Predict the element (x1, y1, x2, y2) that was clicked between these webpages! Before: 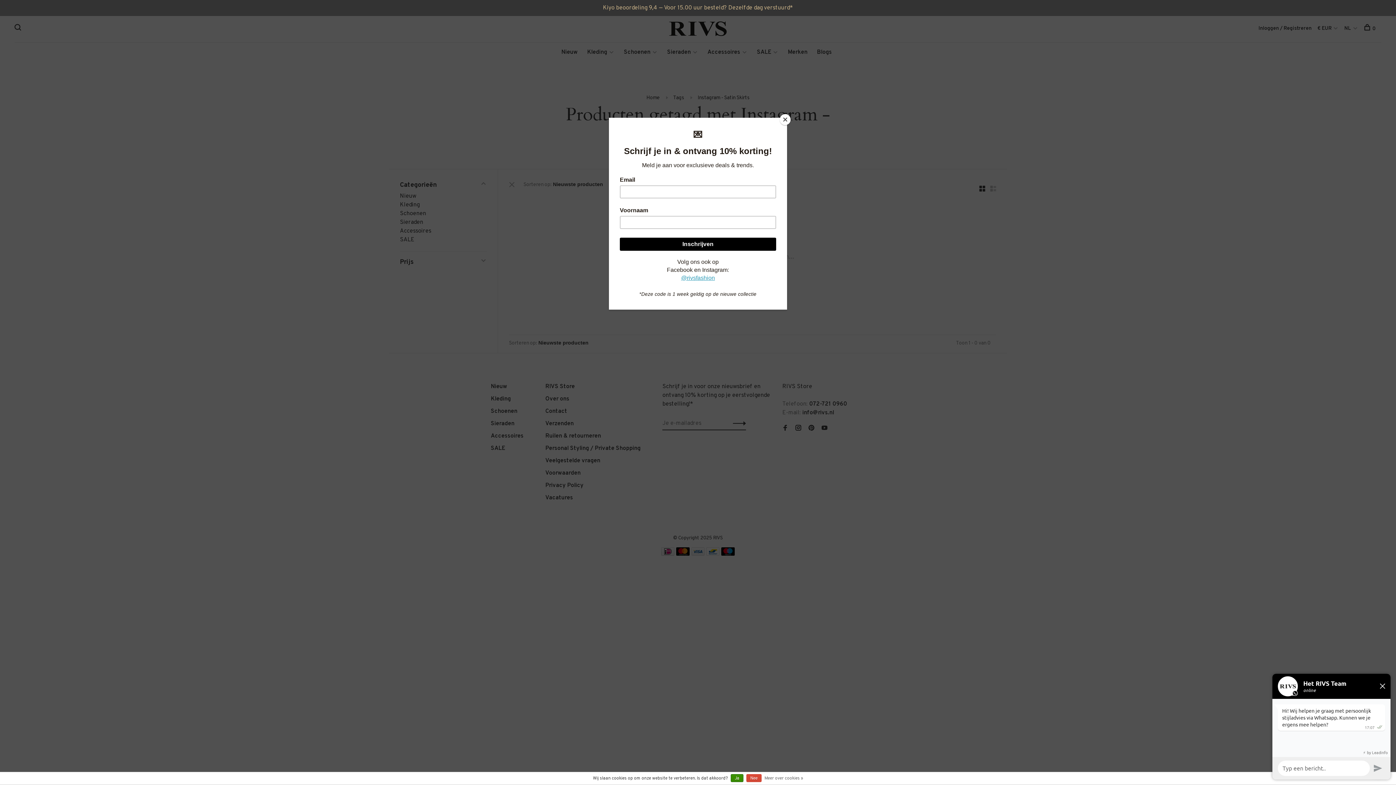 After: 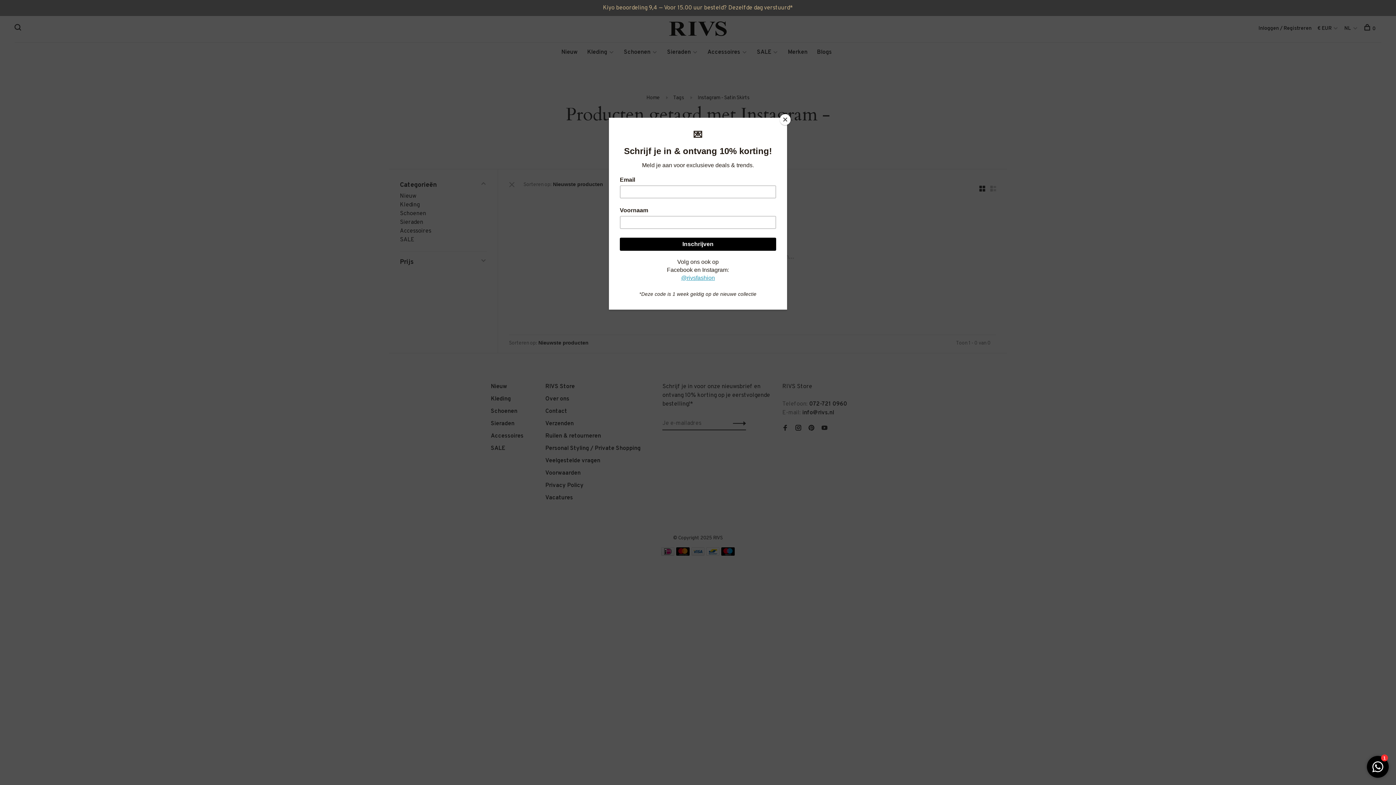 Action: bbox: (730, 774, 743, 782) label: Ja